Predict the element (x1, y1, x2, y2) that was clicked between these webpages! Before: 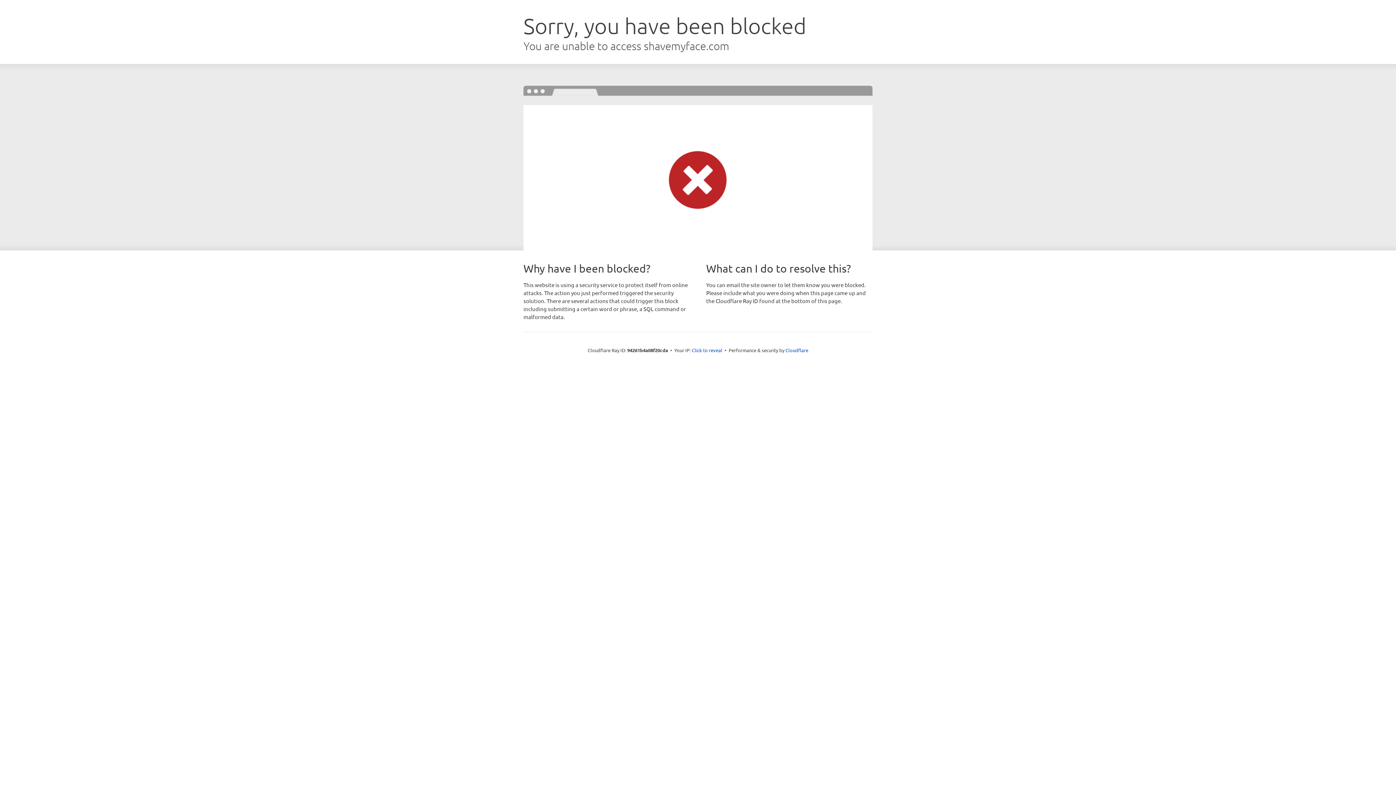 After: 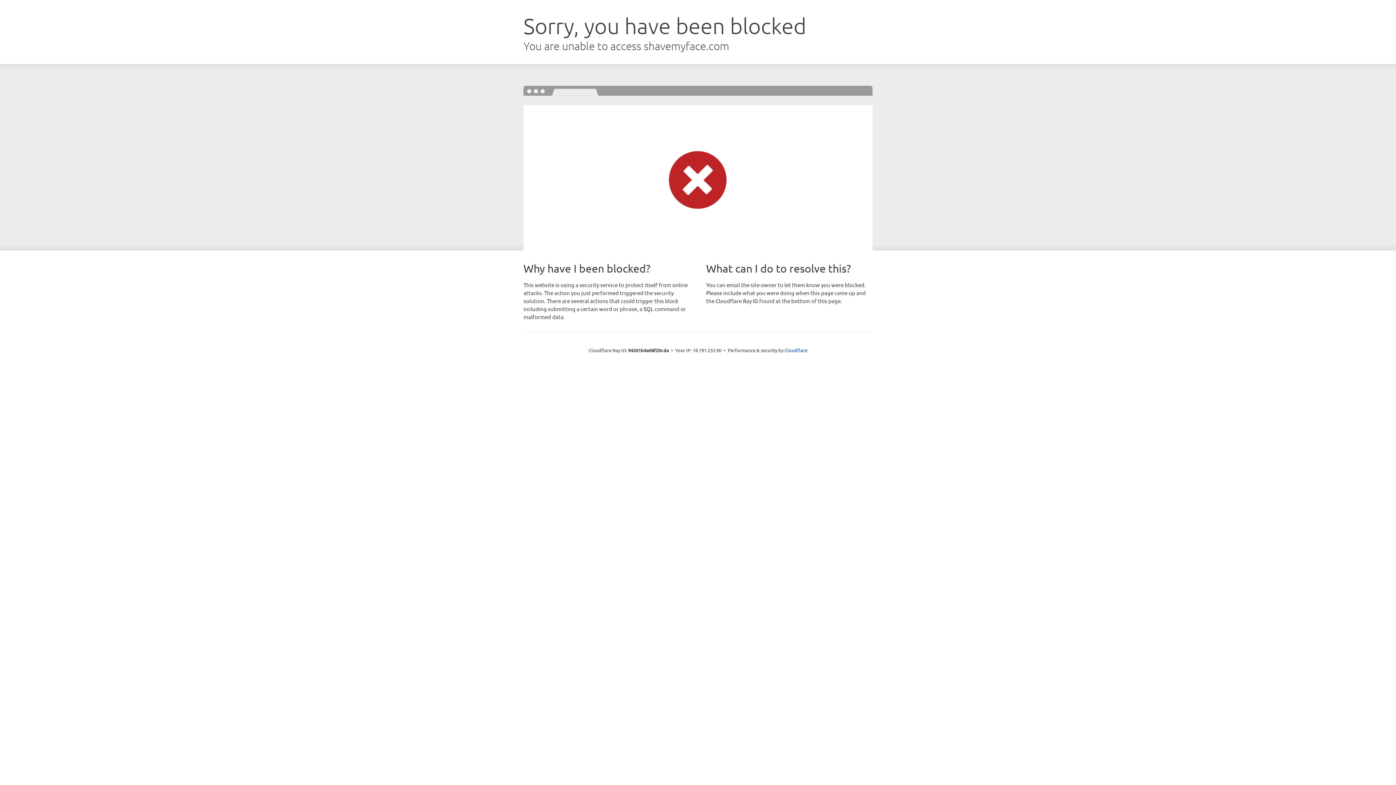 Action: label: Click to reveal bbox: (692, 346, 722, 353)